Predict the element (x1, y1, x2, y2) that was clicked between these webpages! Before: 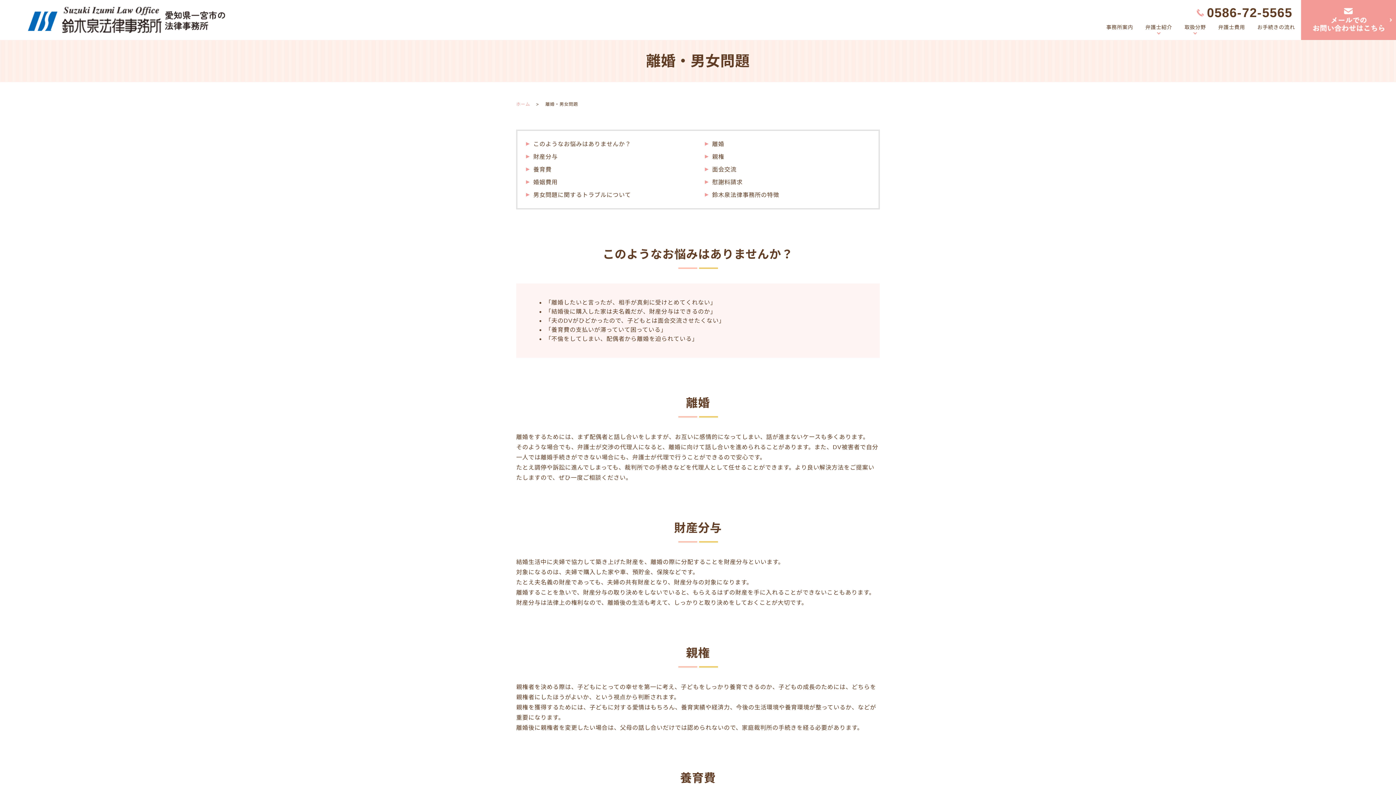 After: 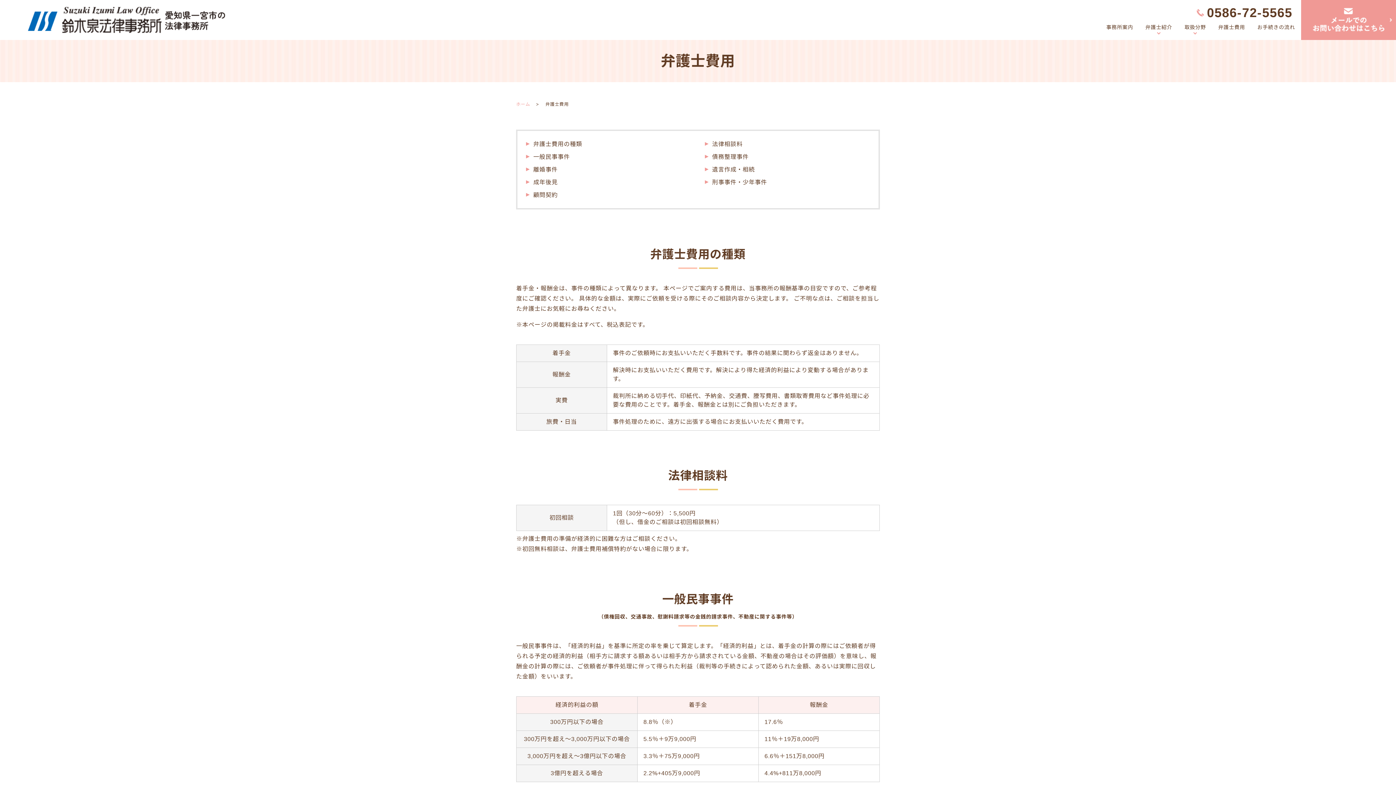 Action: bbox: (1212, 21, 1251, 32) label: 弁護士費用